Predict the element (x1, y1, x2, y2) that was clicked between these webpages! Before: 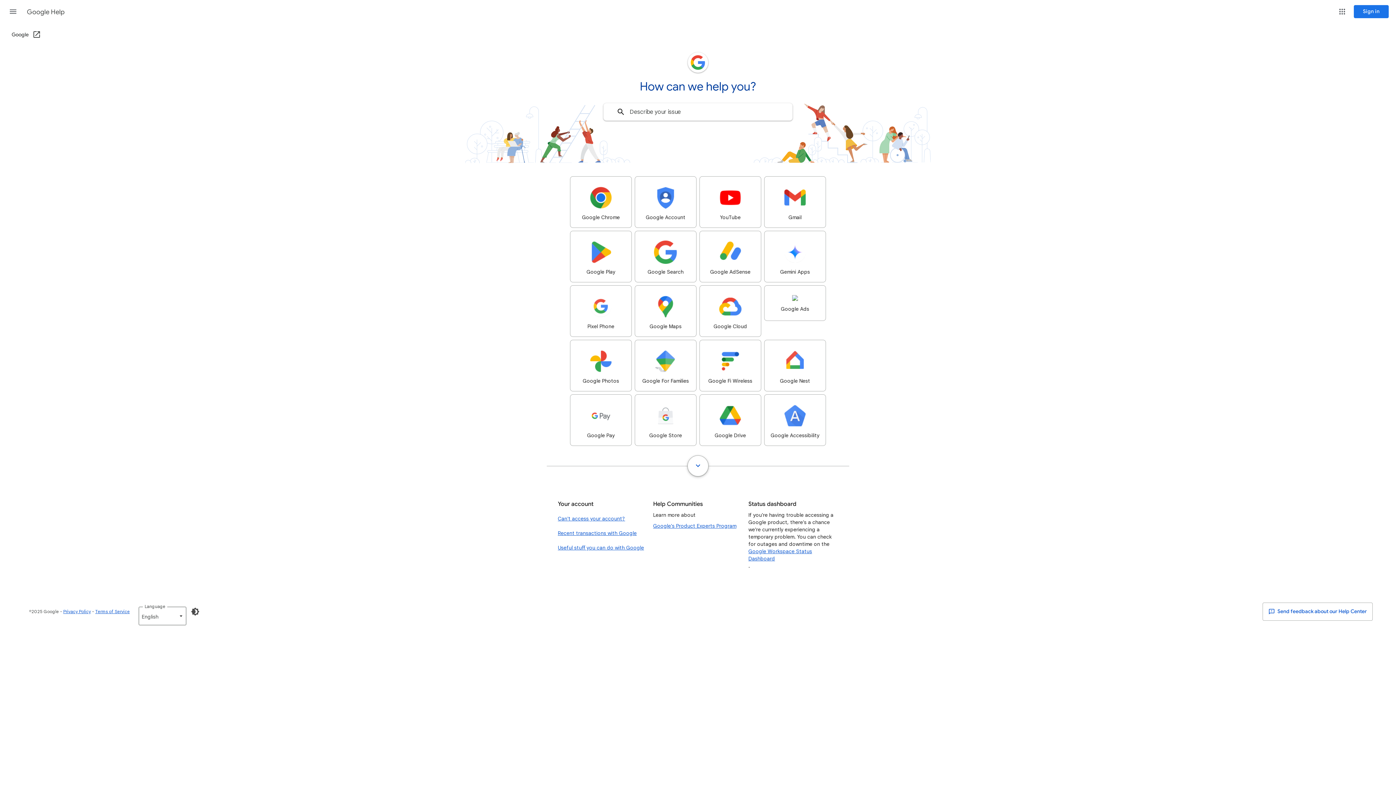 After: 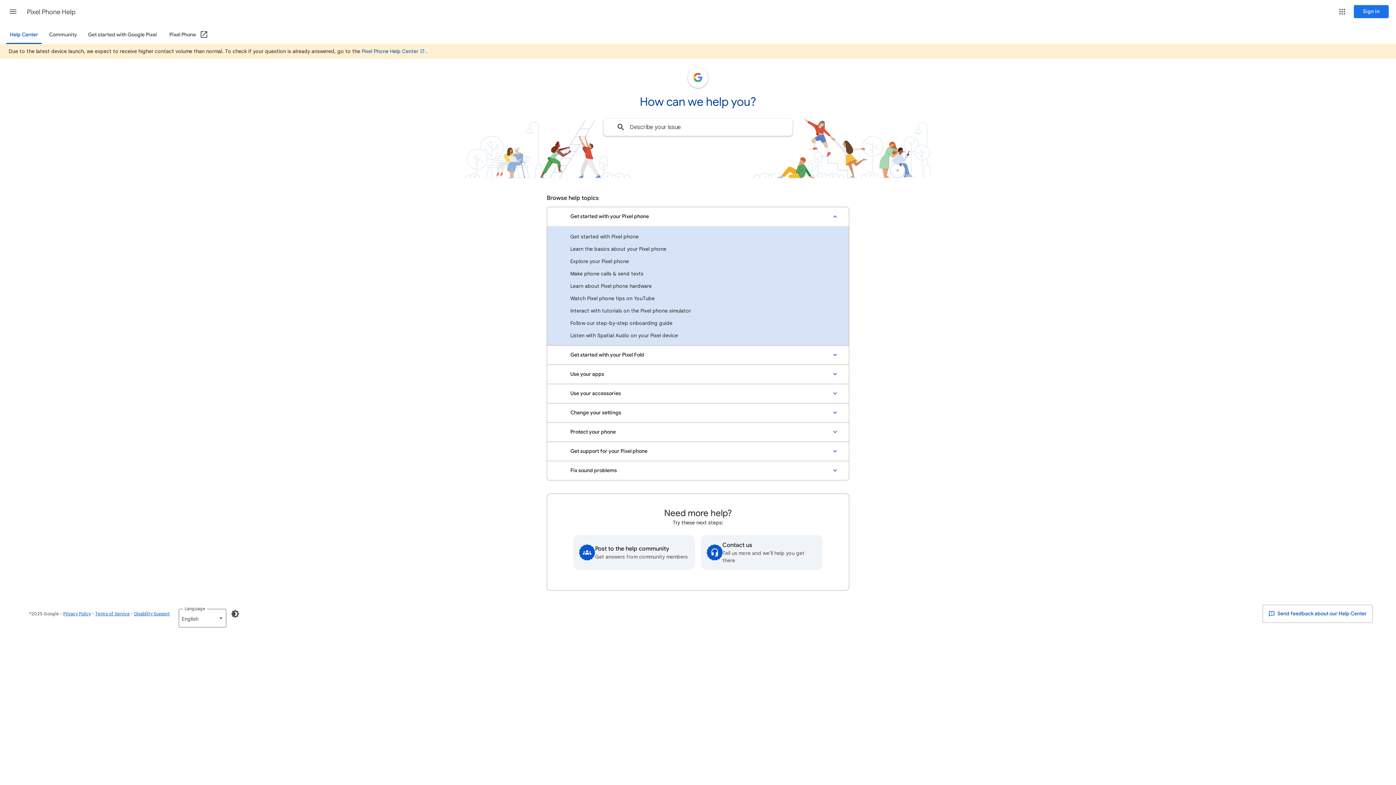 Action: label: Pixel Phone bbox: (570, 285, 632, 337)